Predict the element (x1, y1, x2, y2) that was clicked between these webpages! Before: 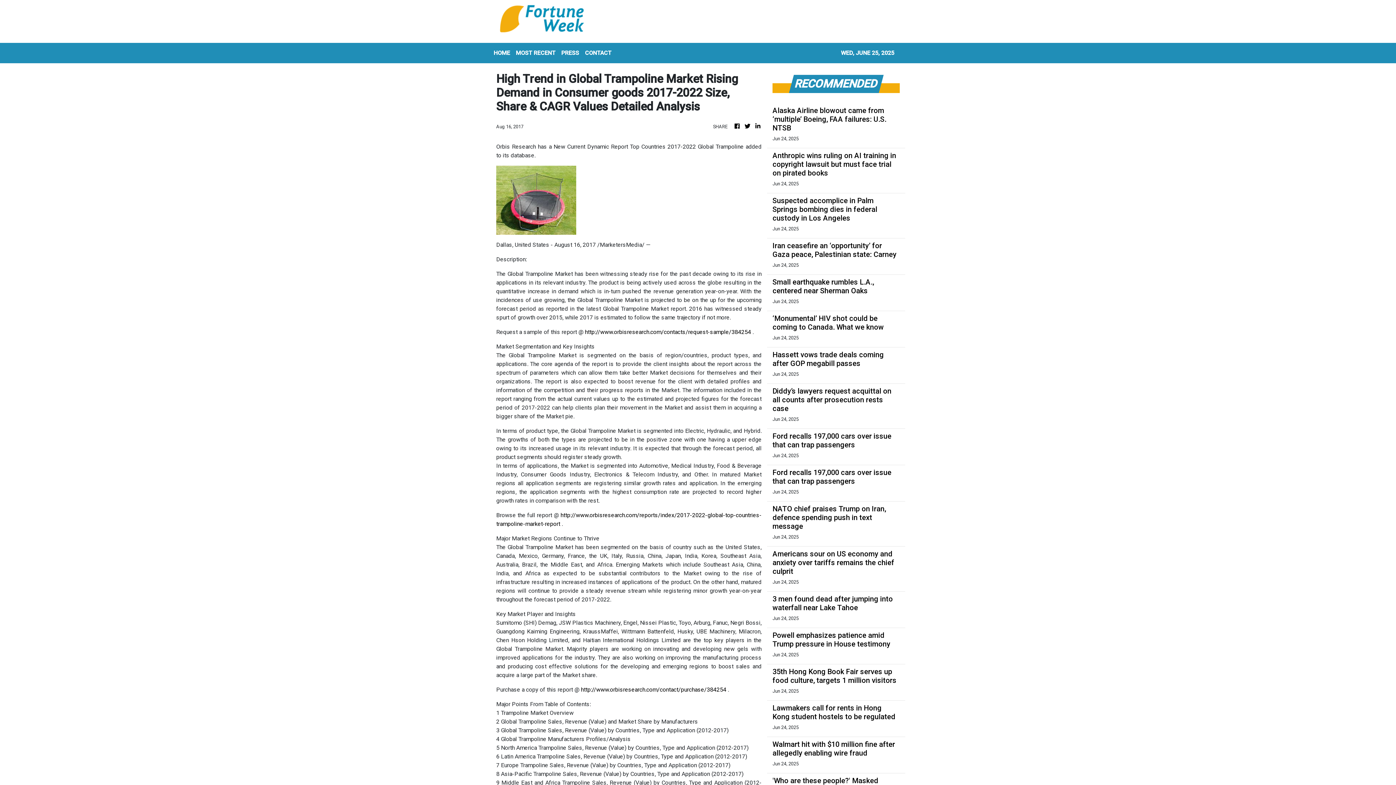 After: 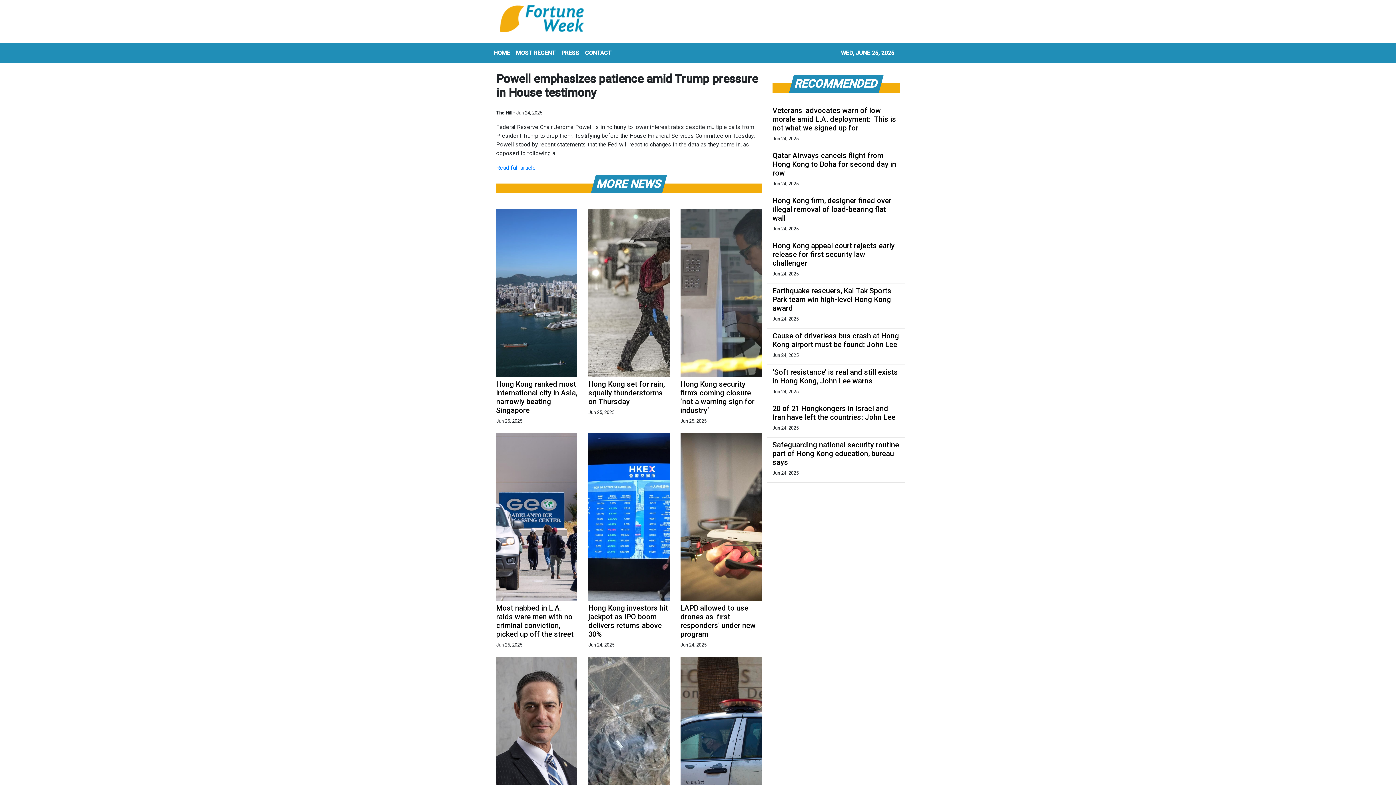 Action: bbox: (772, 631, 900, 648) label: Powell emphasizes patience amid Trump pressure in House testimony